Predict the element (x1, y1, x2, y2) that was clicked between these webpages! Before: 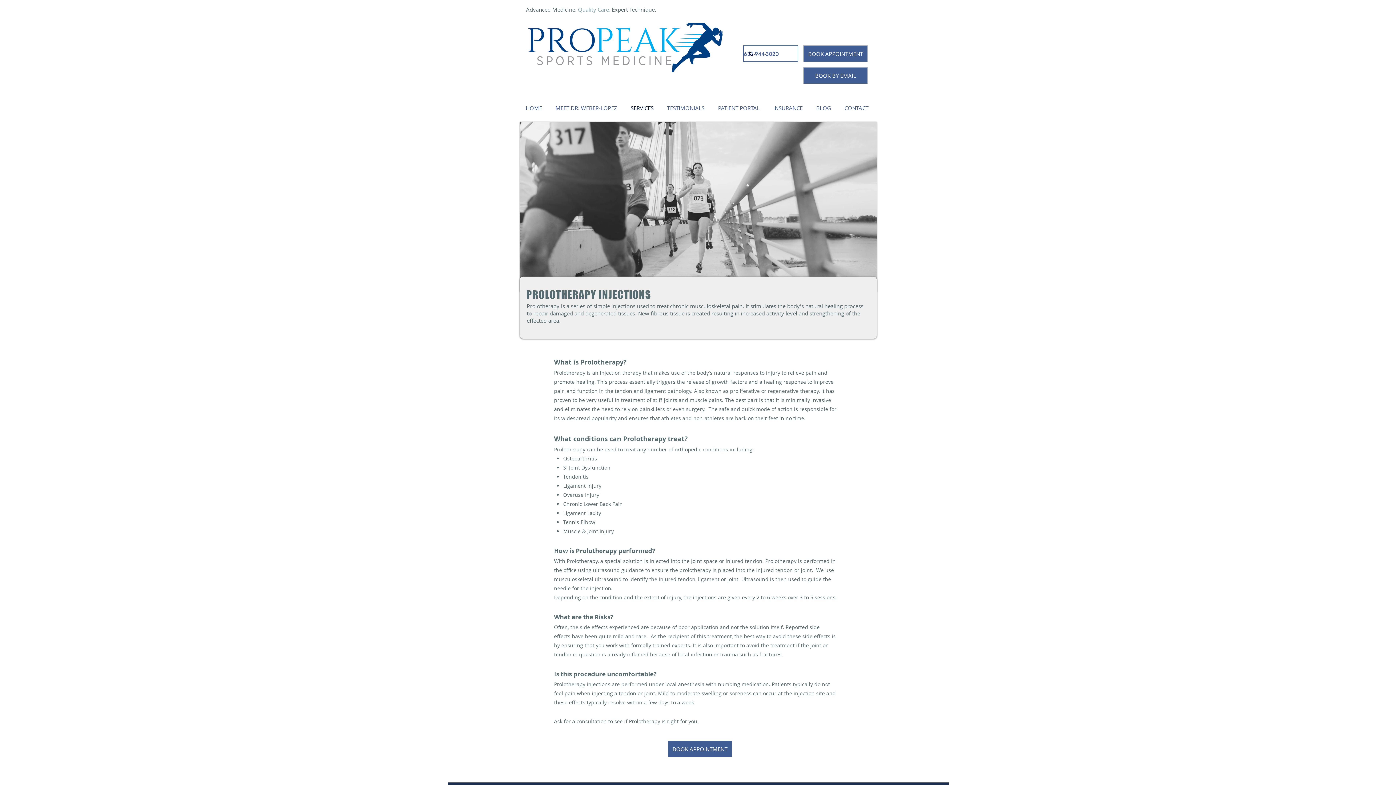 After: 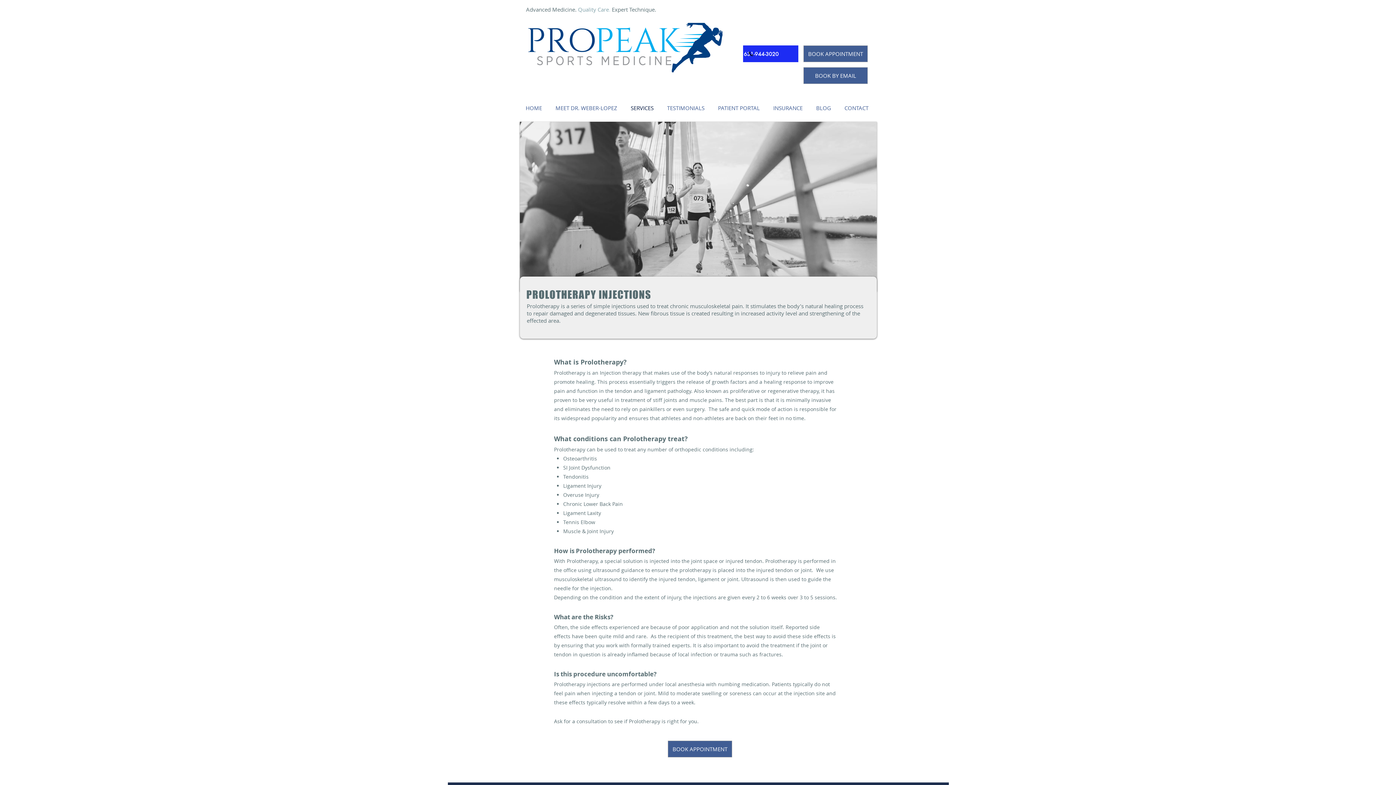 Action: bbox: (743, 45, 798, 62) label: 631-944-3020